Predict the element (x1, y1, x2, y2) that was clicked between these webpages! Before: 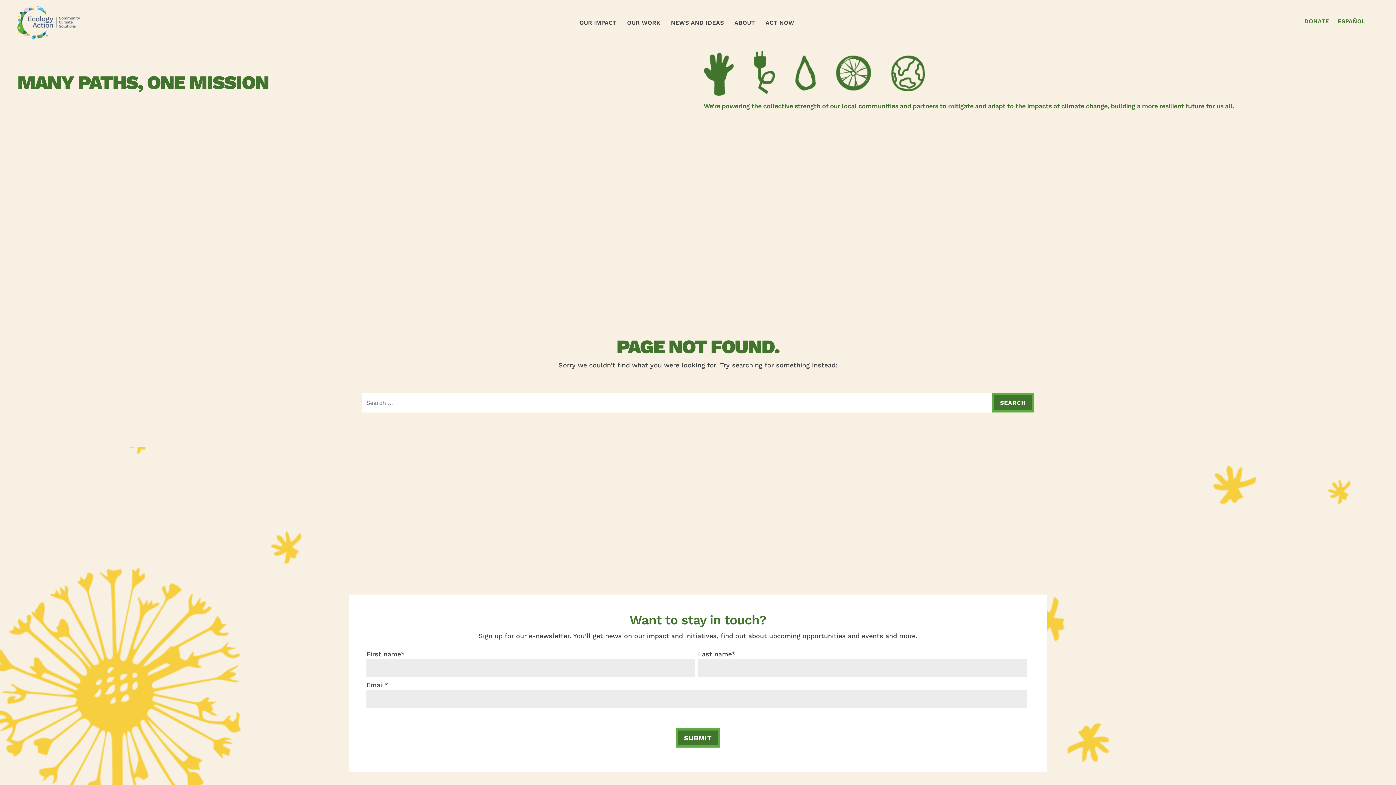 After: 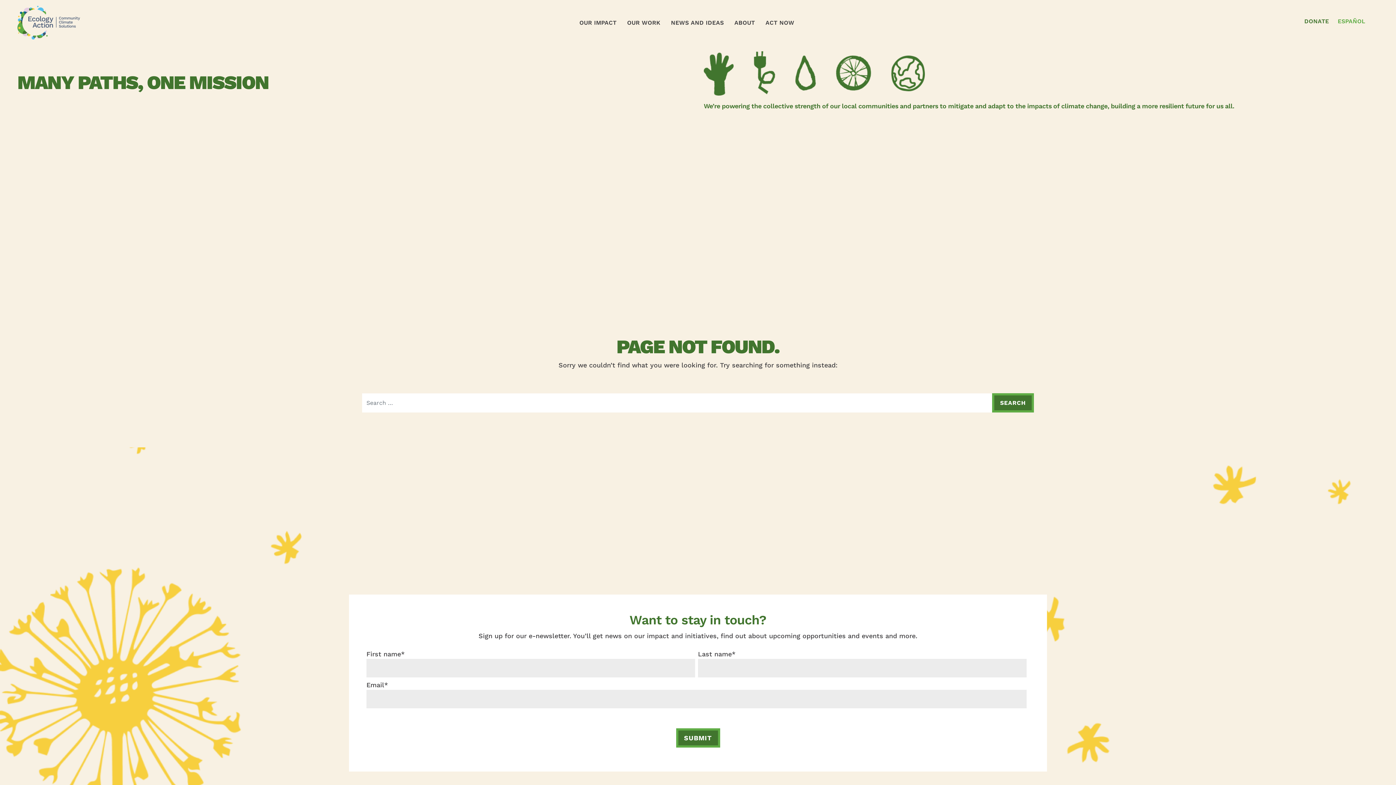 Action: bbox: (1333, 17, 1370, 28) label: ESPAÑOL